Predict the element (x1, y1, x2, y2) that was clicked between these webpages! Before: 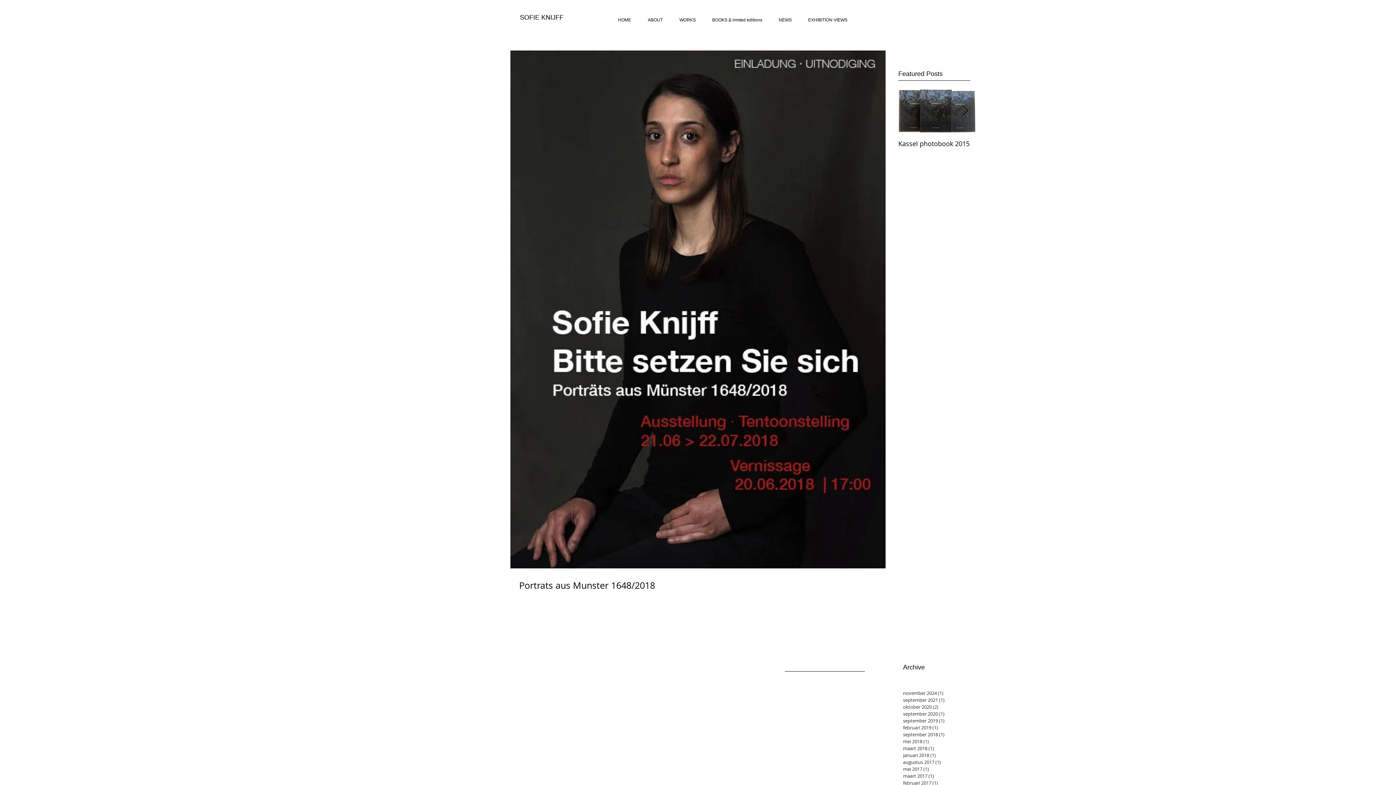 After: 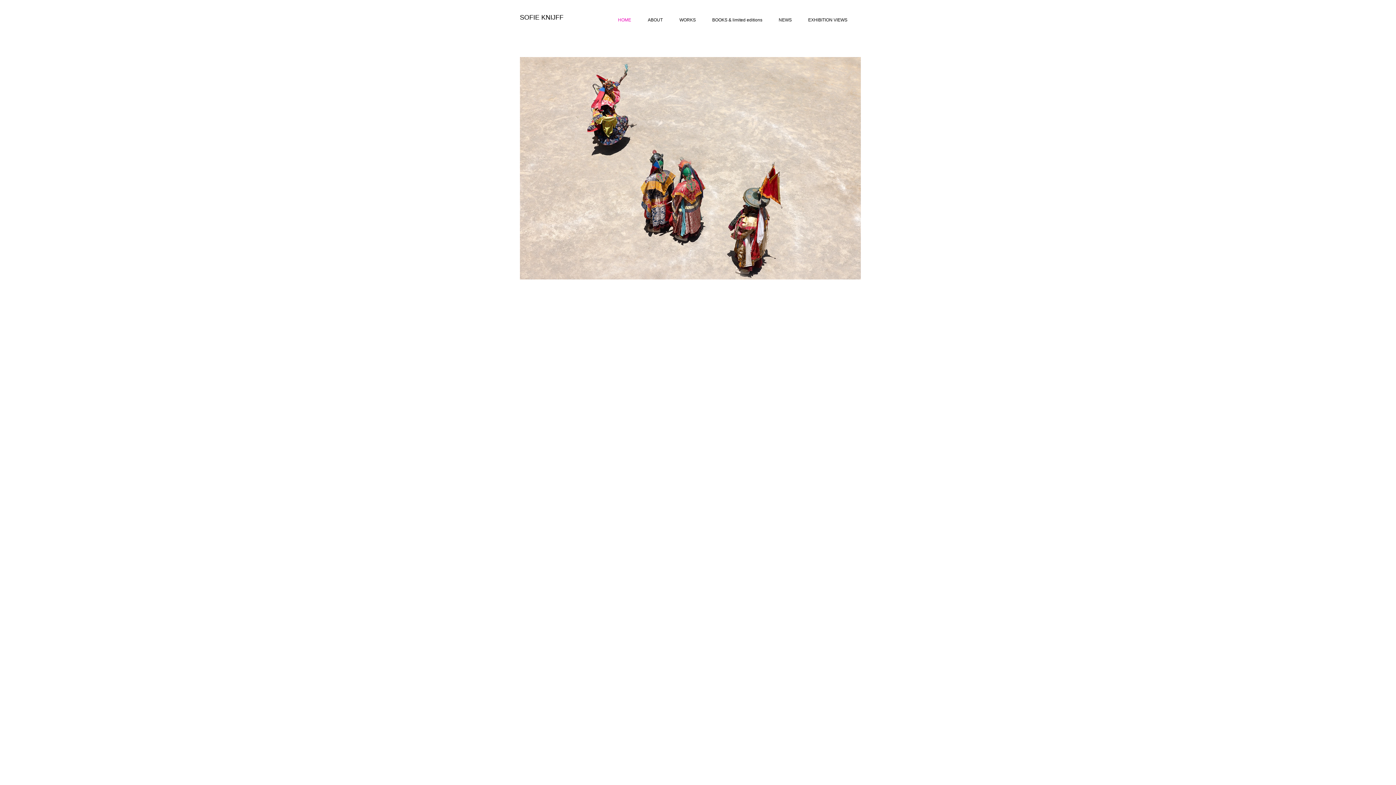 Action: bbox: (612, 15, 641, 25) label: HOME